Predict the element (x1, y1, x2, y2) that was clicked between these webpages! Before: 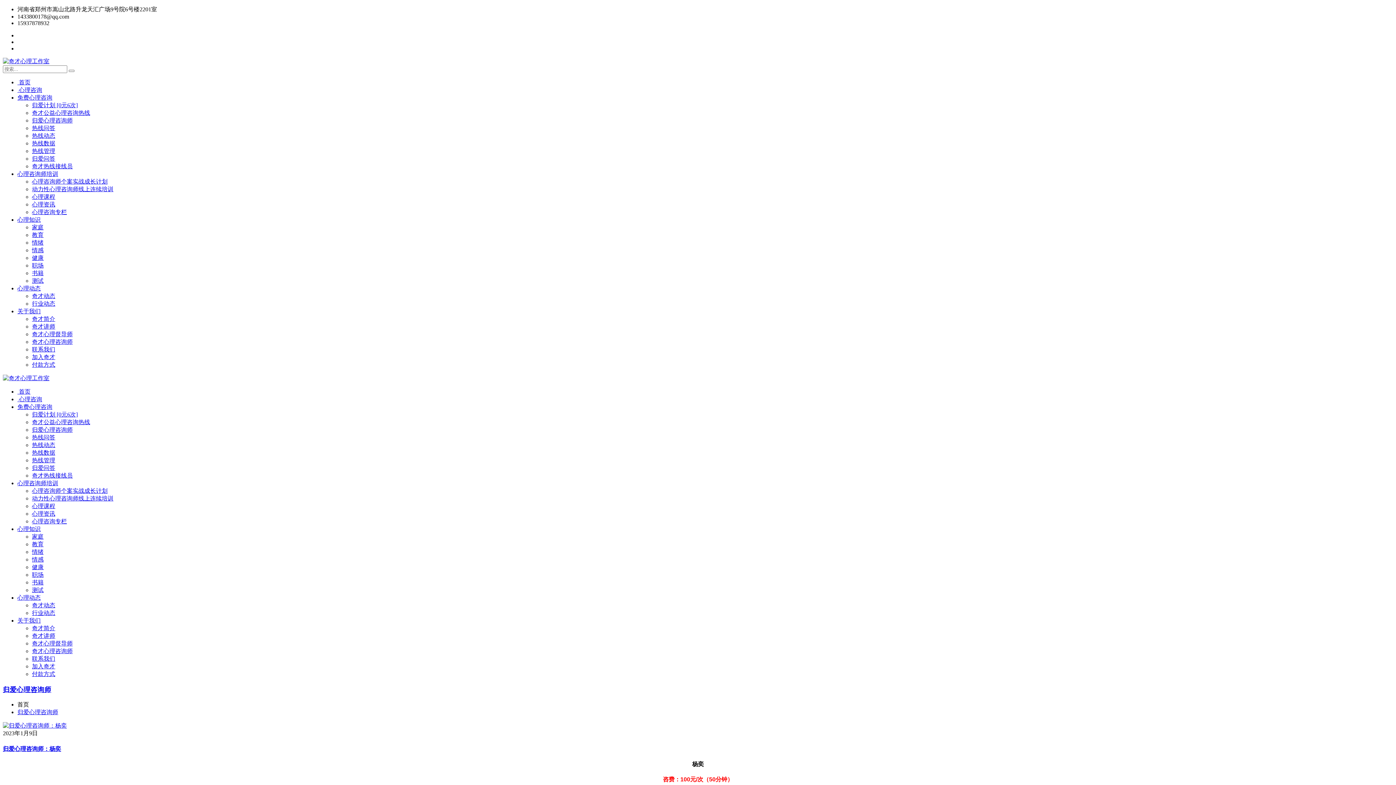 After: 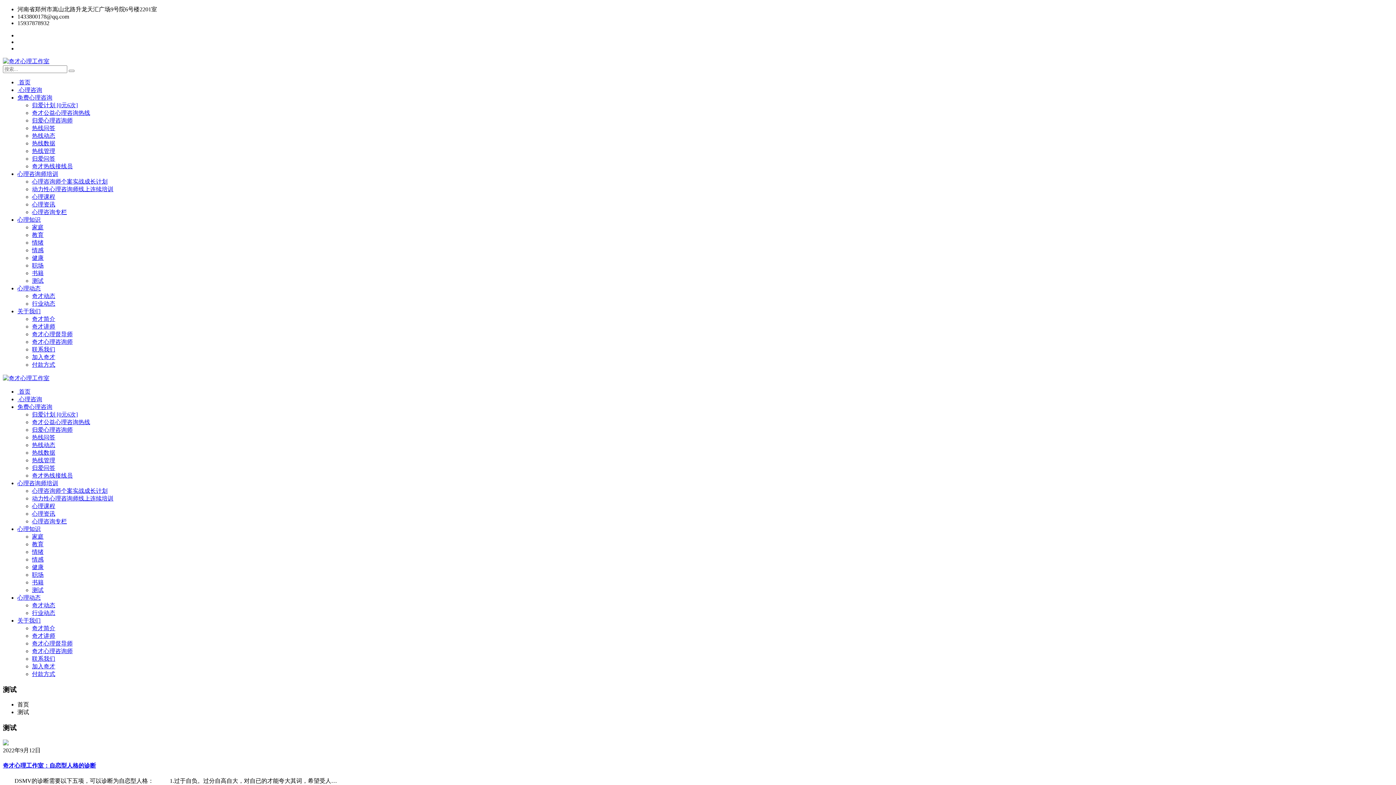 Action: bbox: (32, 277, 43, 284) label: 测试